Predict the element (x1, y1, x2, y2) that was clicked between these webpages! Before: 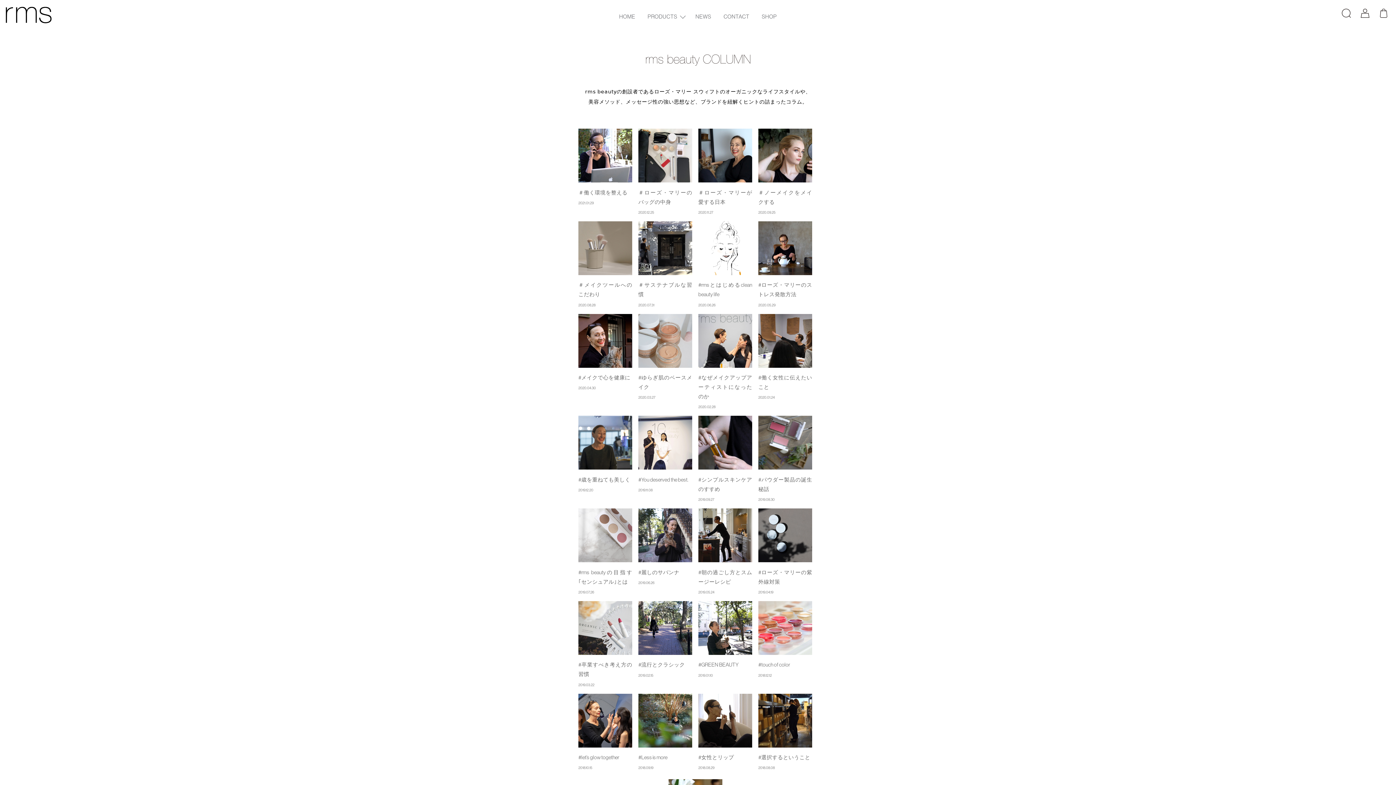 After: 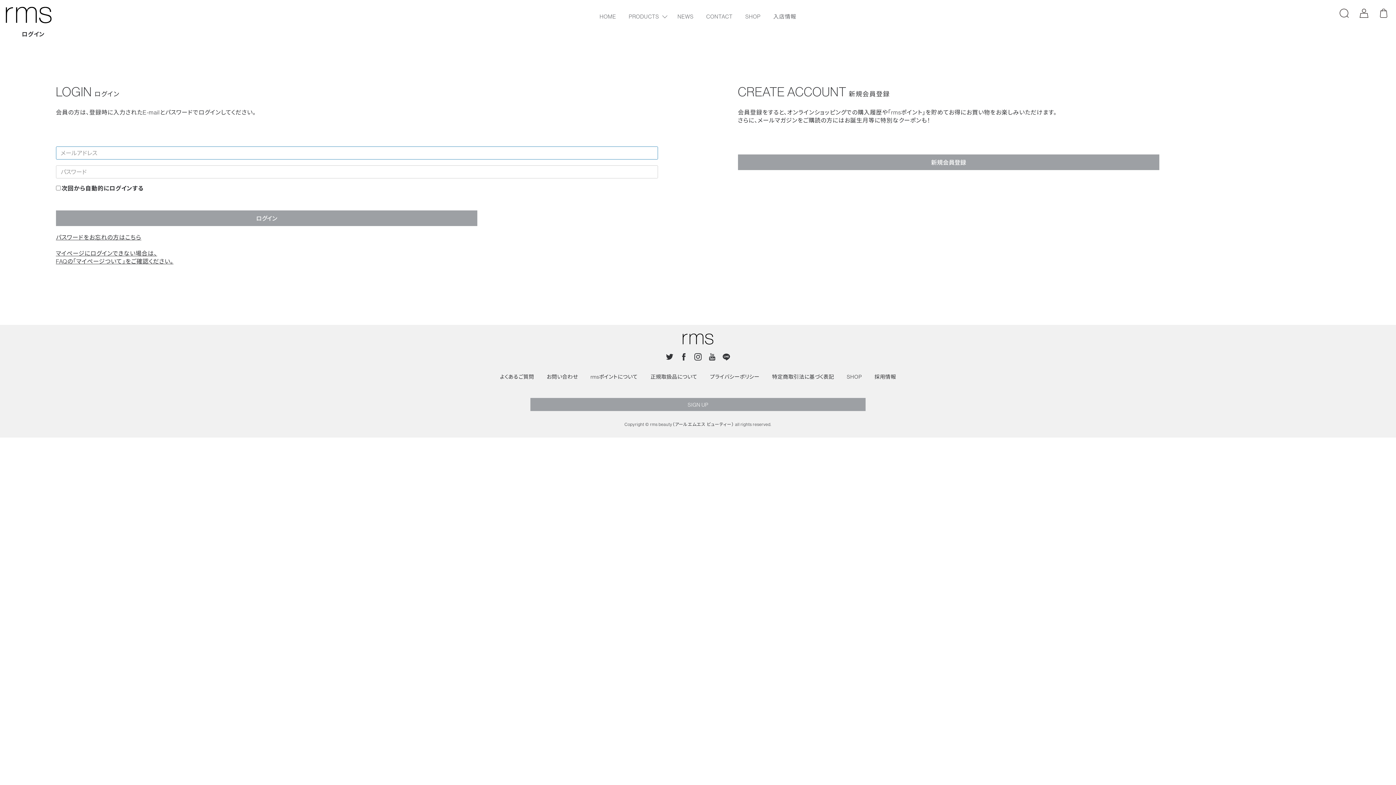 Action: bbox: (1360, 8, 1369, 20)